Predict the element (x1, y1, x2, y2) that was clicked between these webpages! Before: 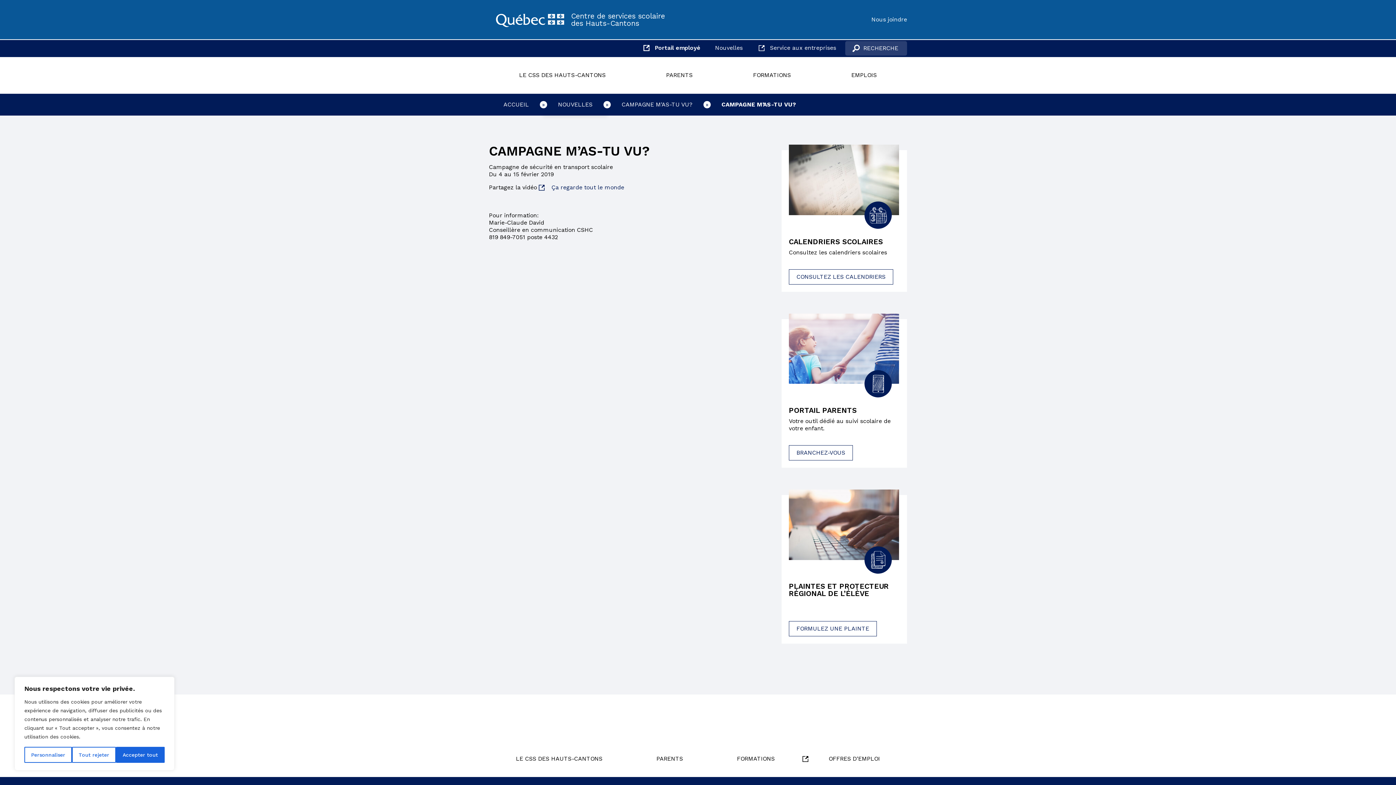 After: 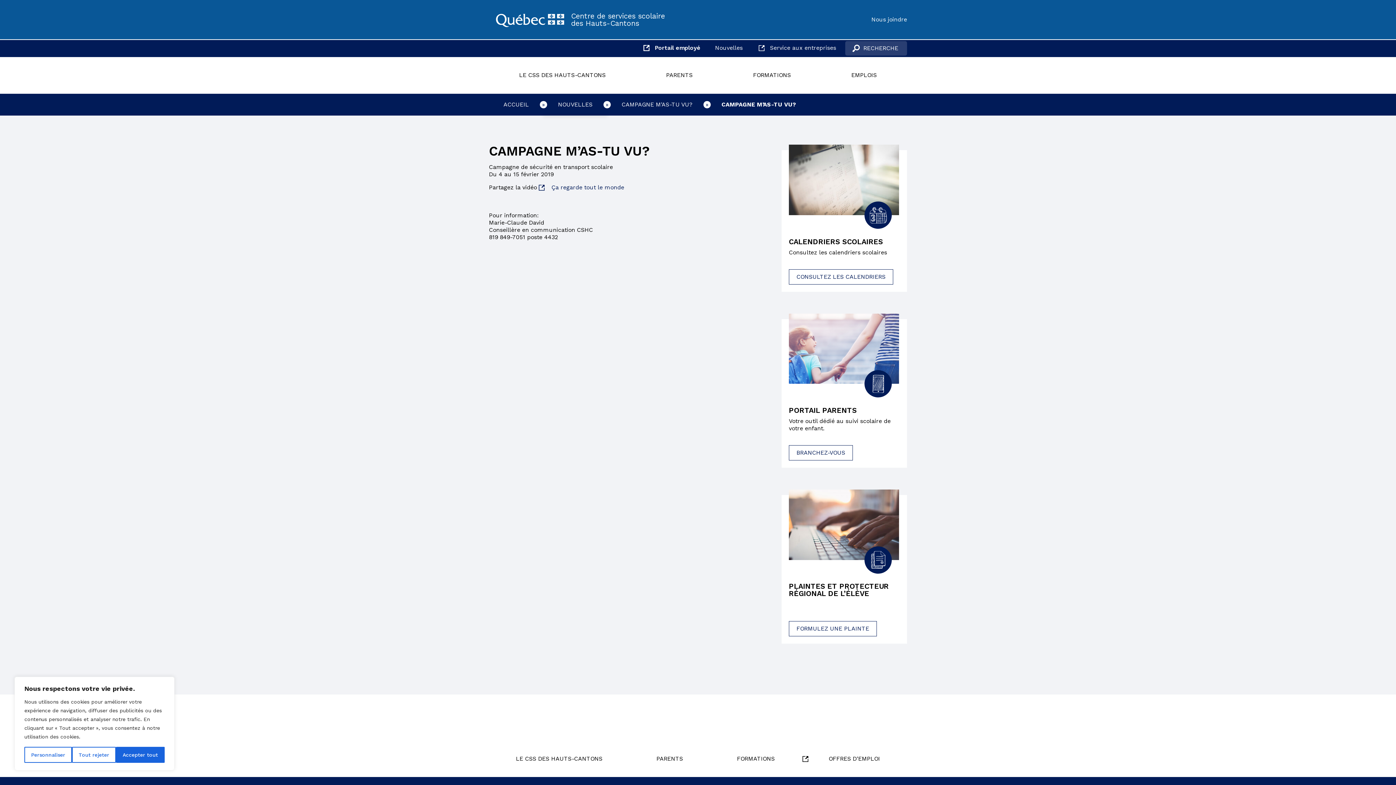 Action: label: Ça regarde tout le monde bbox: (538, 183, 624, 191)